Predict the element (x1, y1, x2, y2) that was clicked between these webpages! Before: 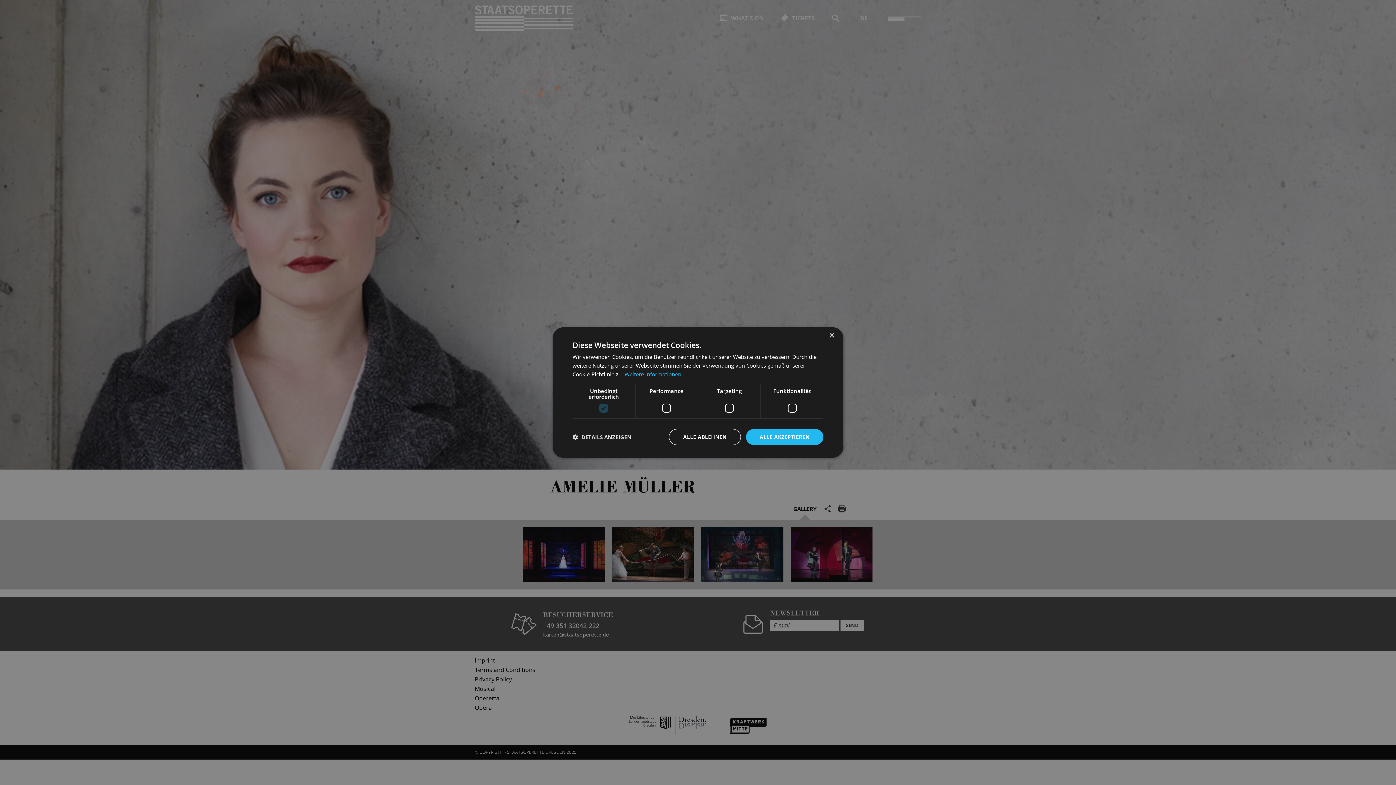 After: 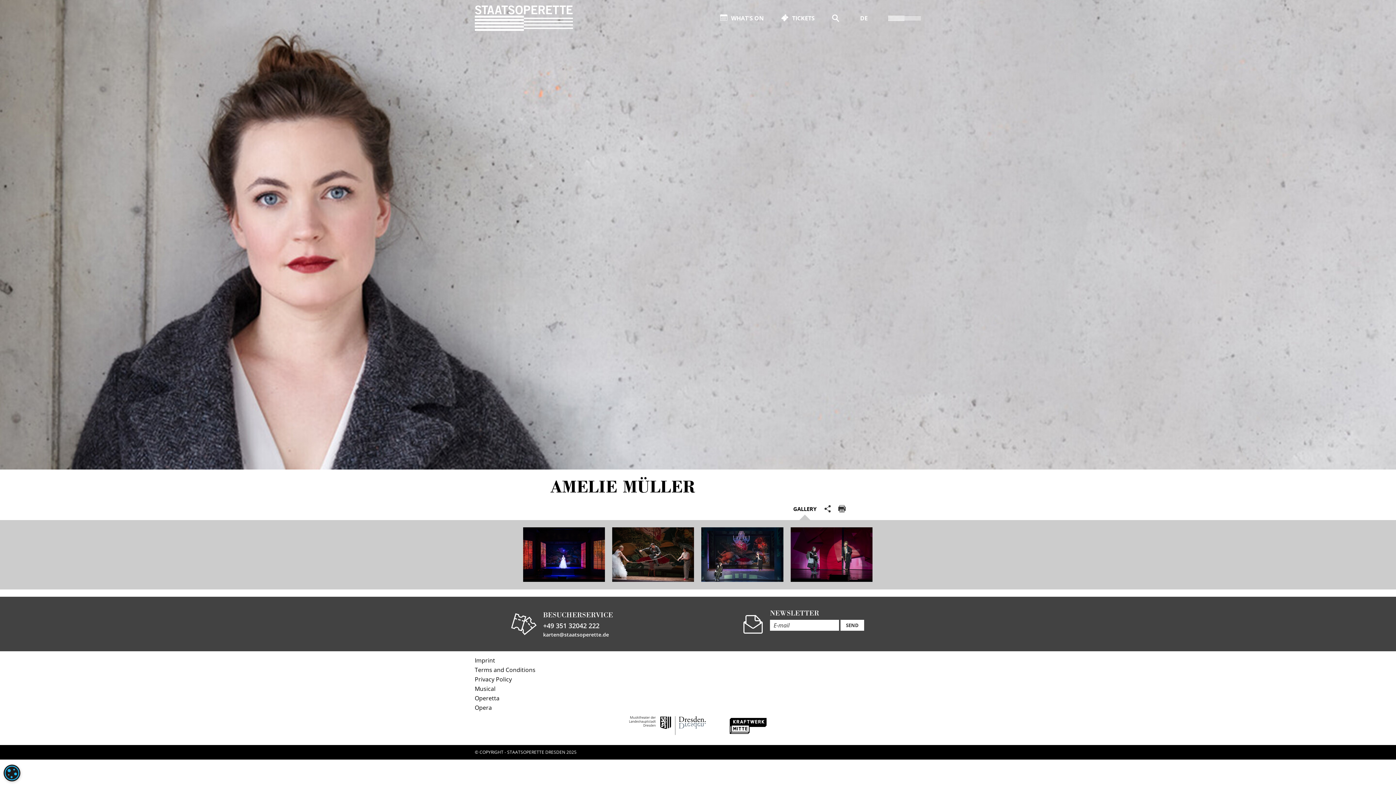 Action: bbox: (829, 333, 834, 338) label: Close